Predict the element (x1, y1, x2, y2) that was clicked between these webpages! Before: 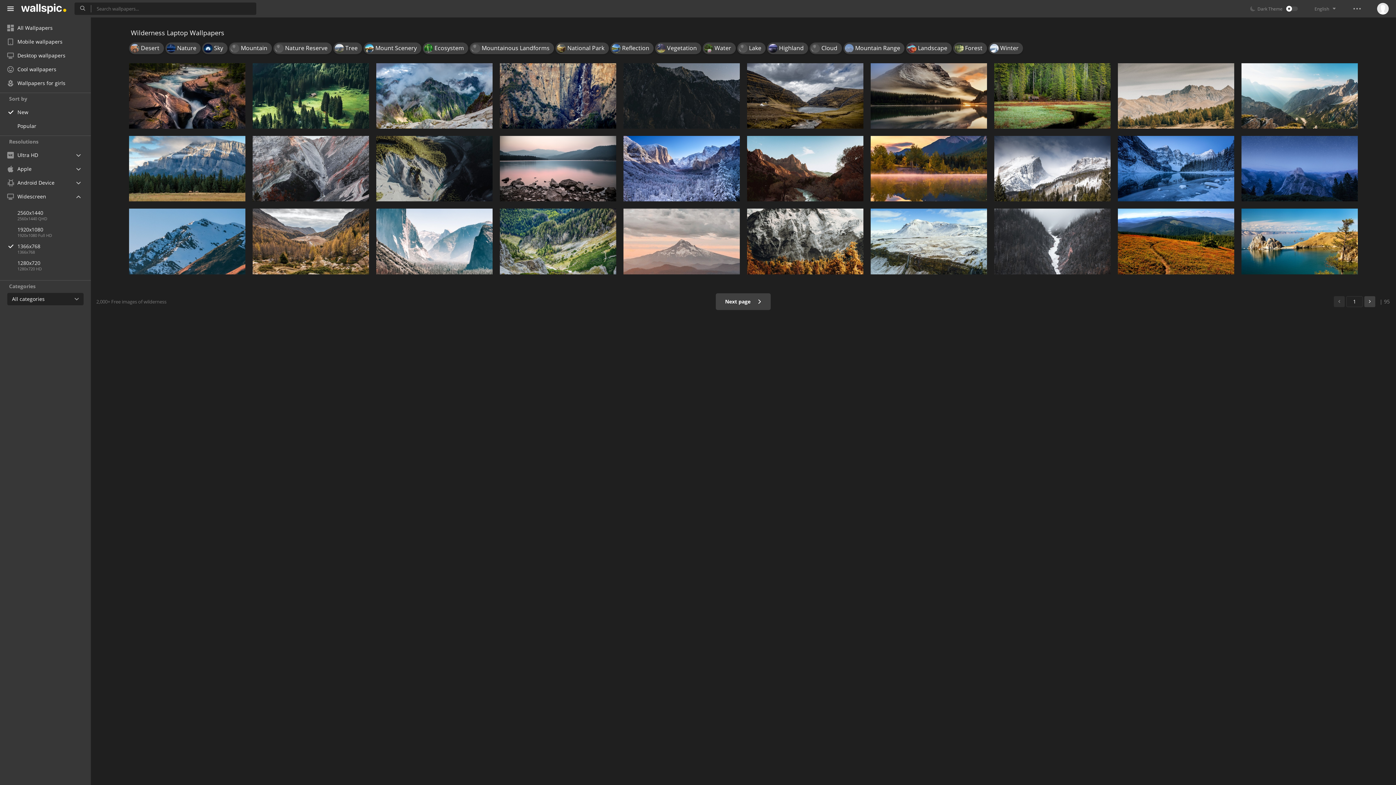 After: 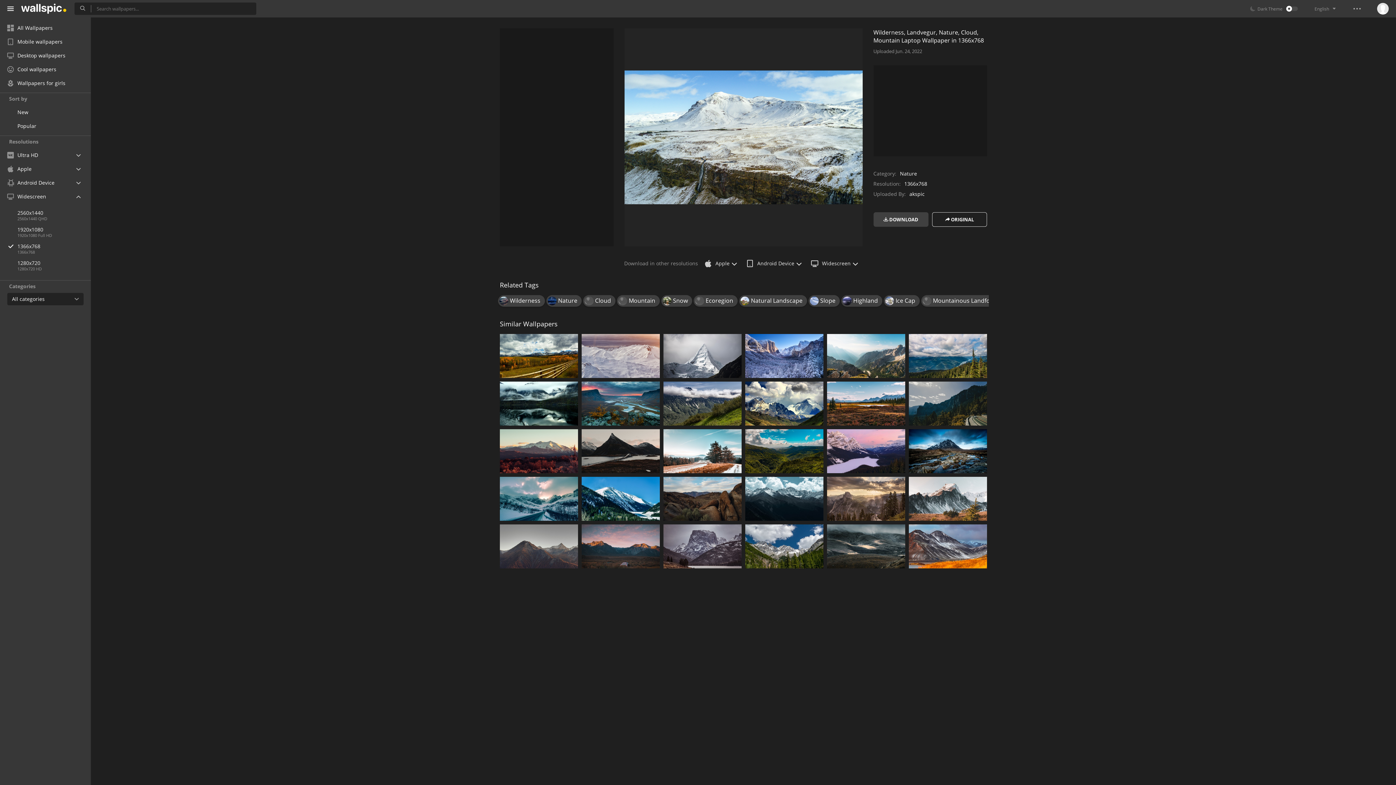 Action: bbox: (870, 208, 987, 274)